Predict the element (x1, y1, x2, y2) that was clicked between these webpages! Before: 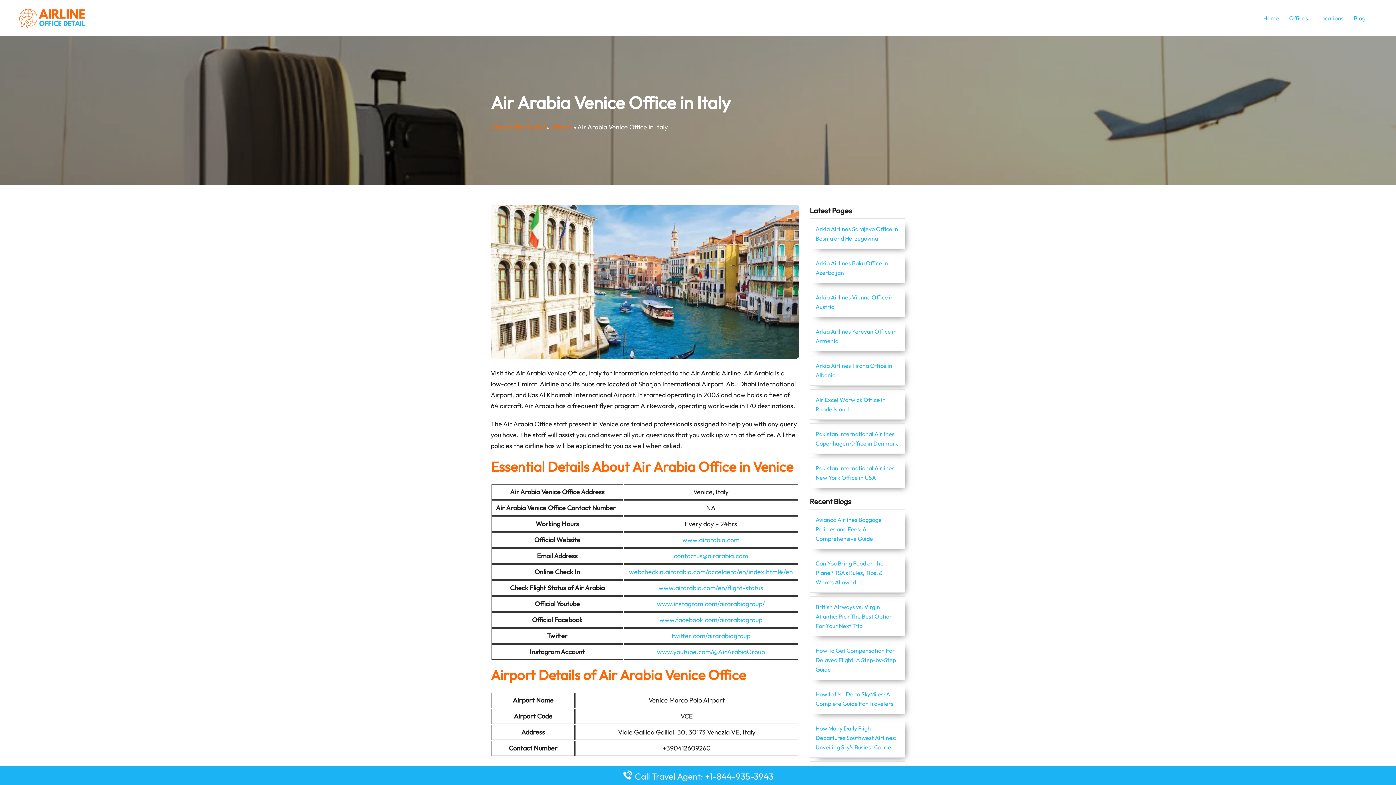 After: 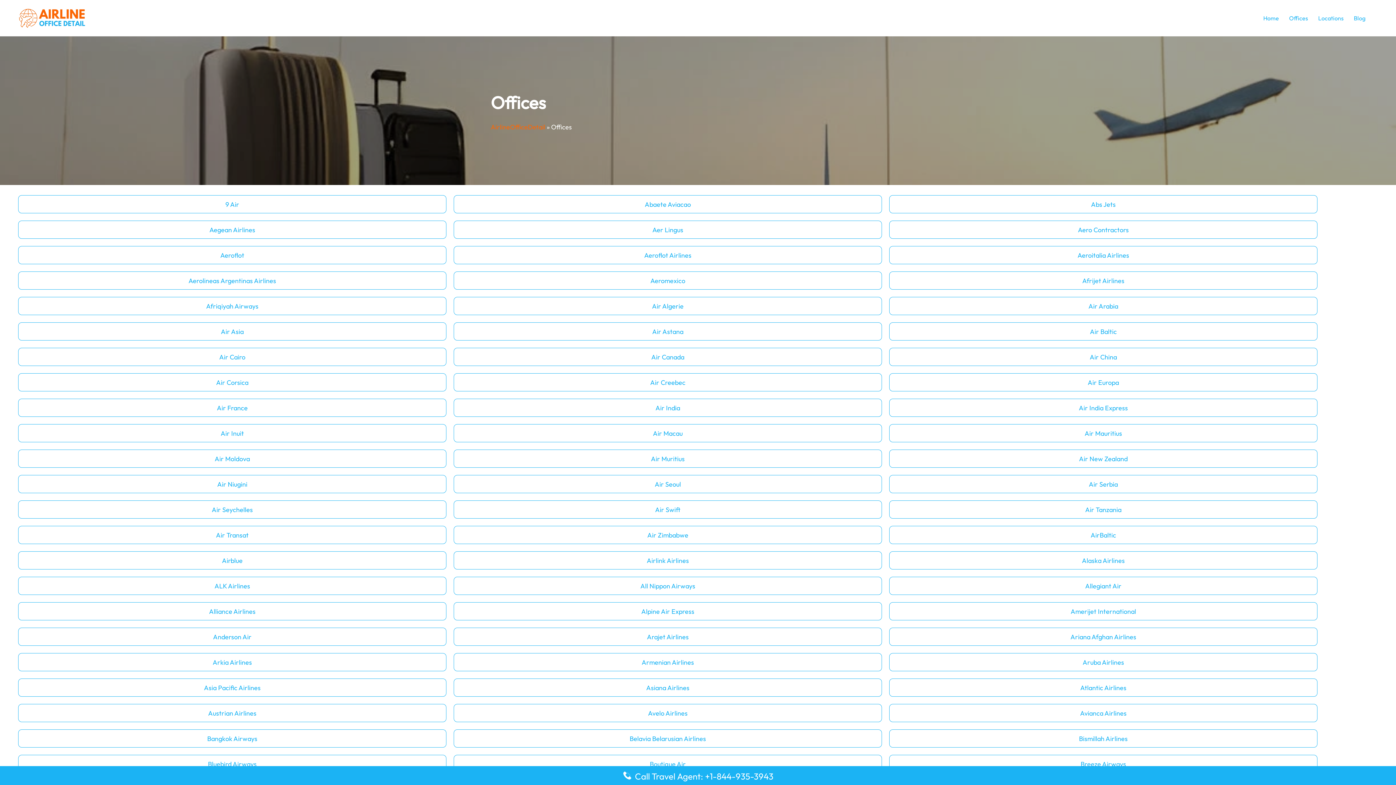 Action: label: Offices bbox: (1289, 13, 1308, 22)